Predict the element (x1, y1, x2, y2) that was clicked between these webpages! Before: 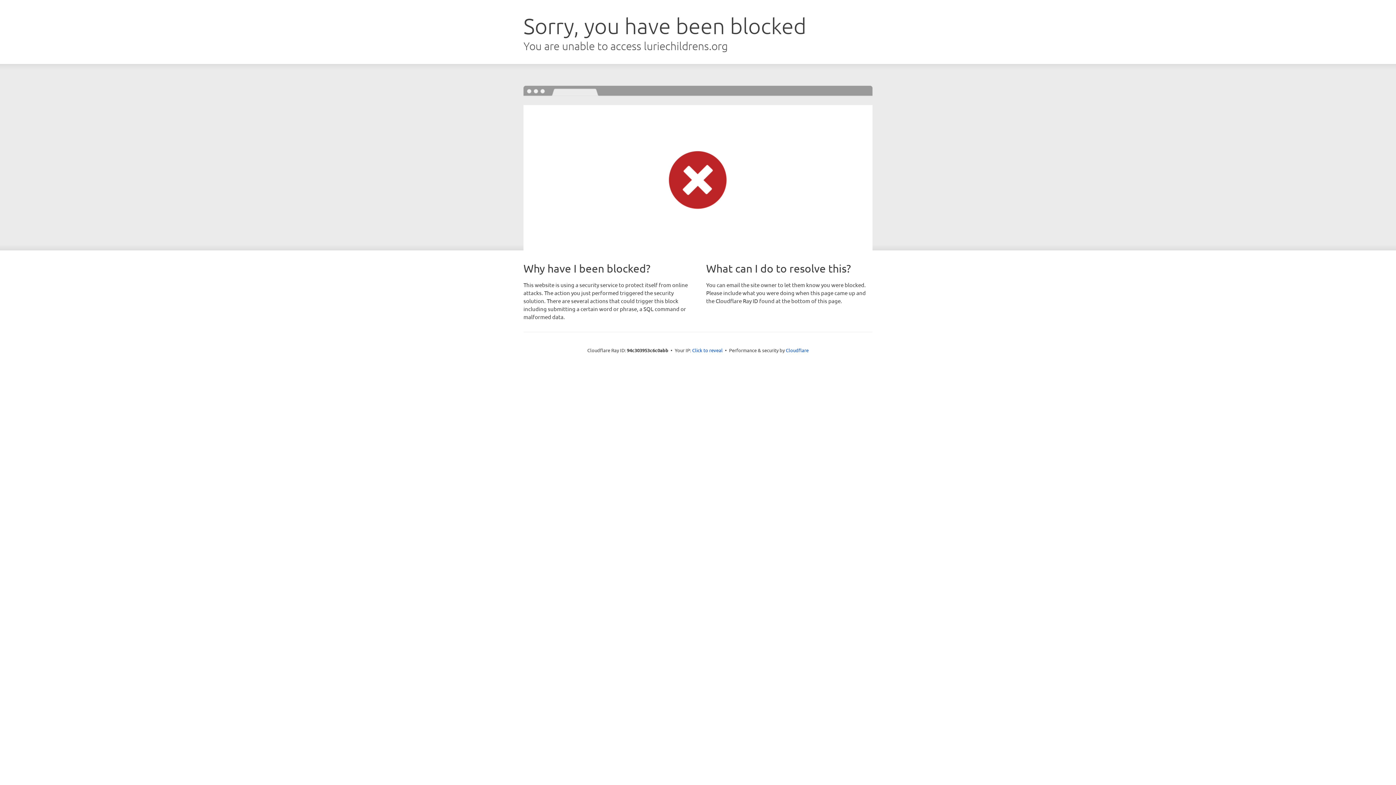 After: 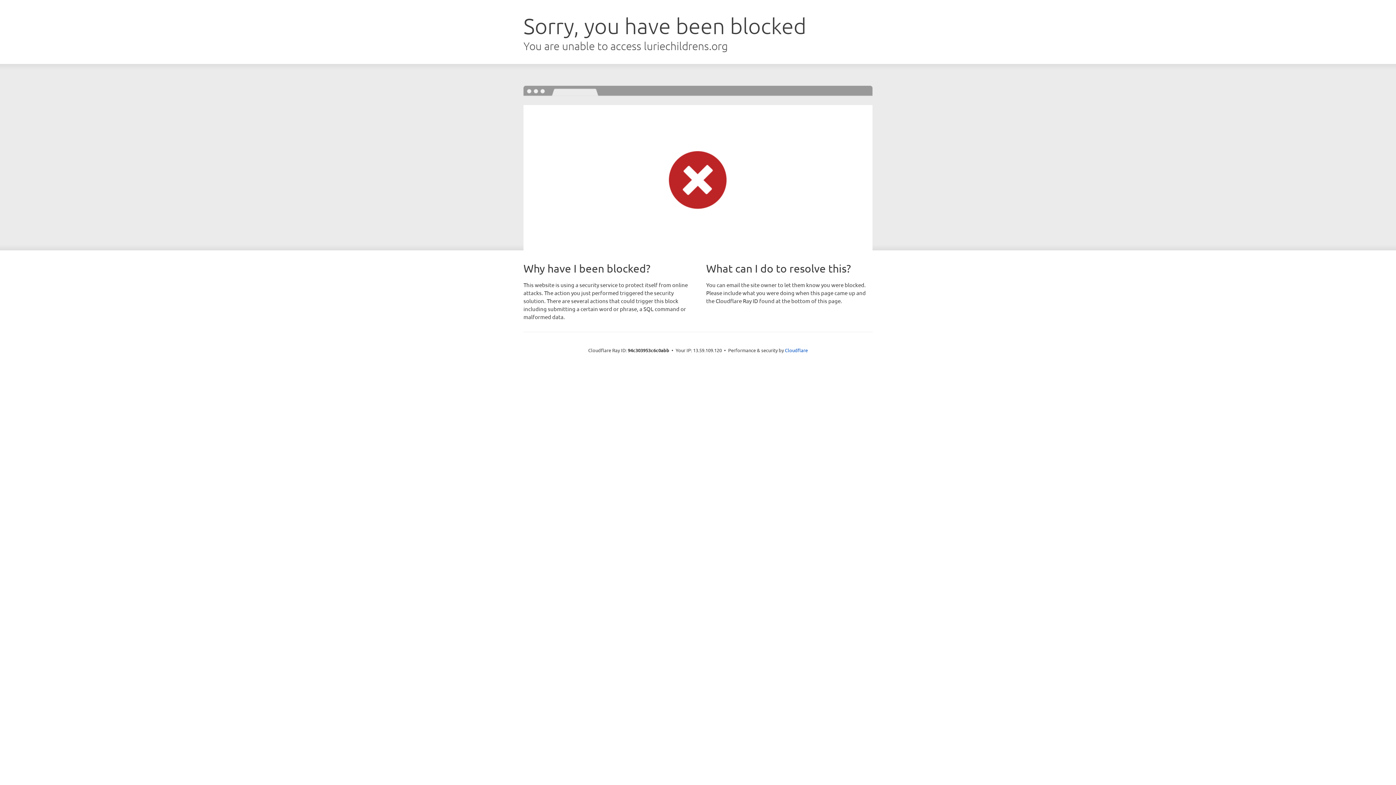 Action: bbox: (692, 346, 722, 353) label: Click to reveal